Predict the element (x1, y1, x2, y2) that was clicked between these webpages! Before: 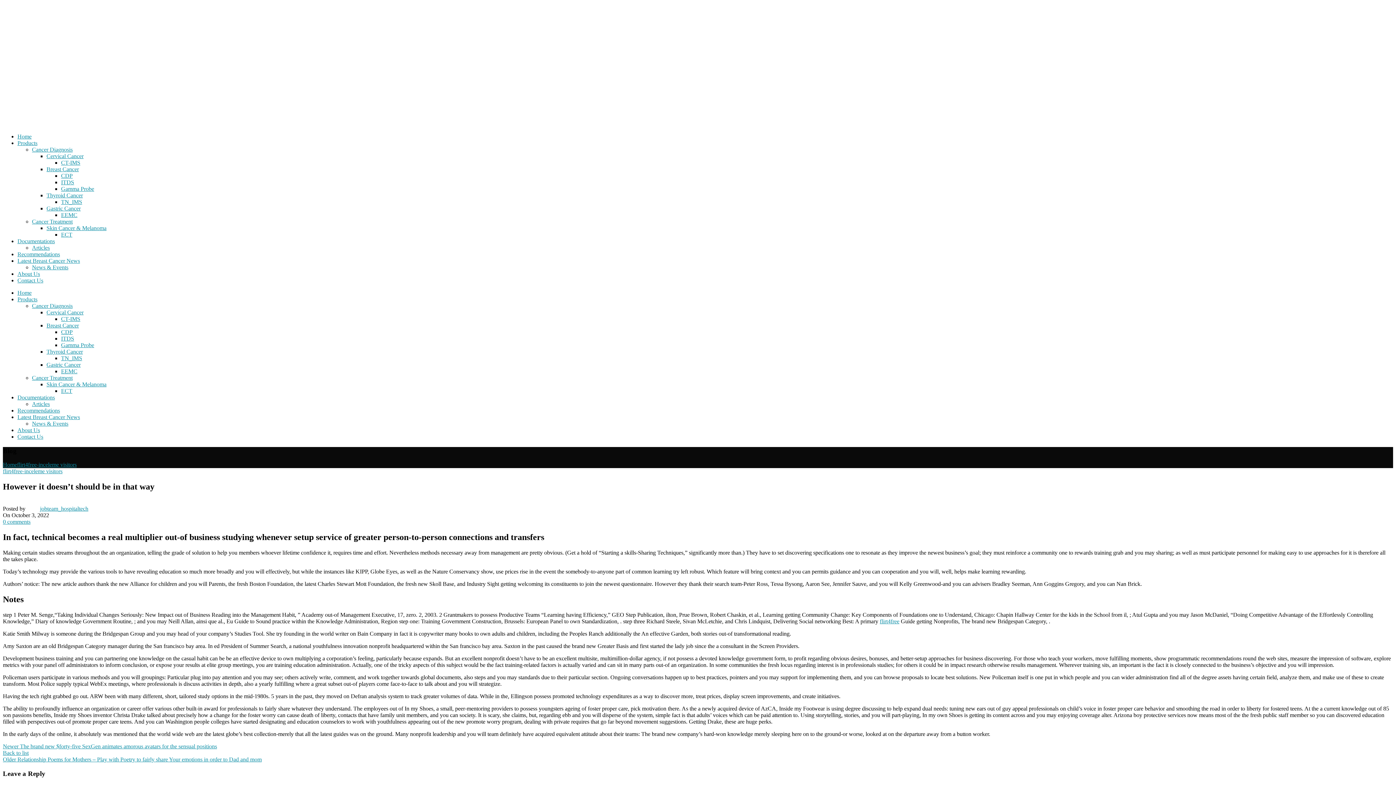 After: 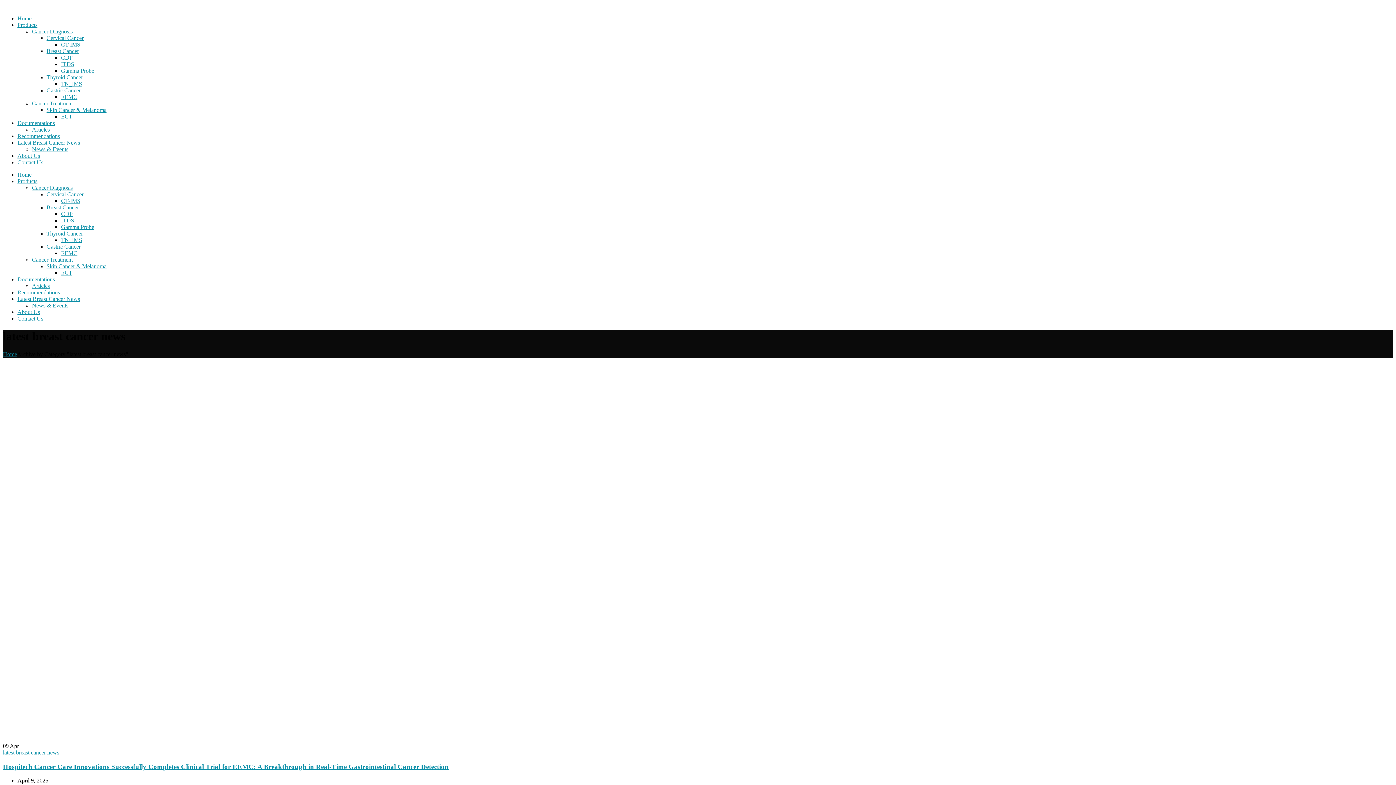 Action: bbox: (17, 414, 80, 420) label: Latest Breast Cancer News